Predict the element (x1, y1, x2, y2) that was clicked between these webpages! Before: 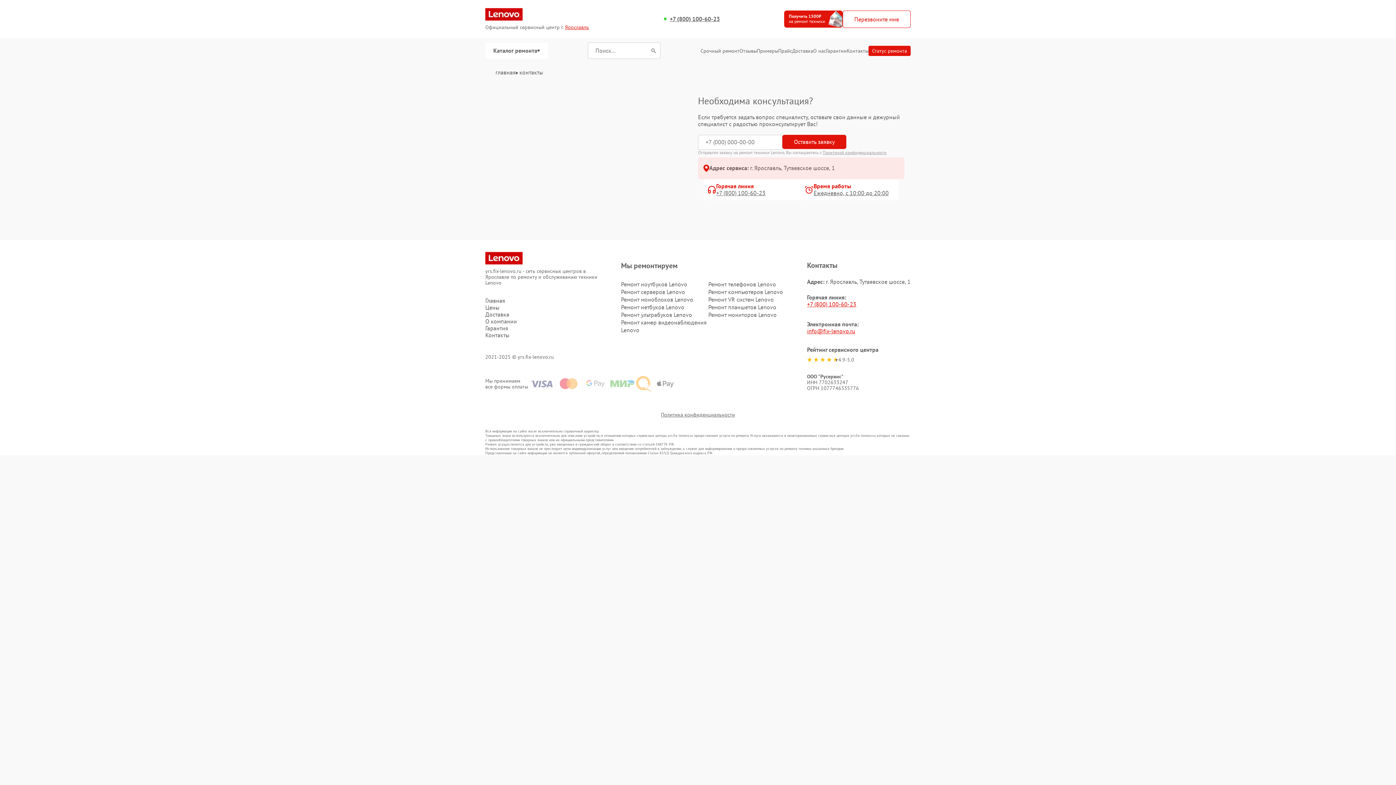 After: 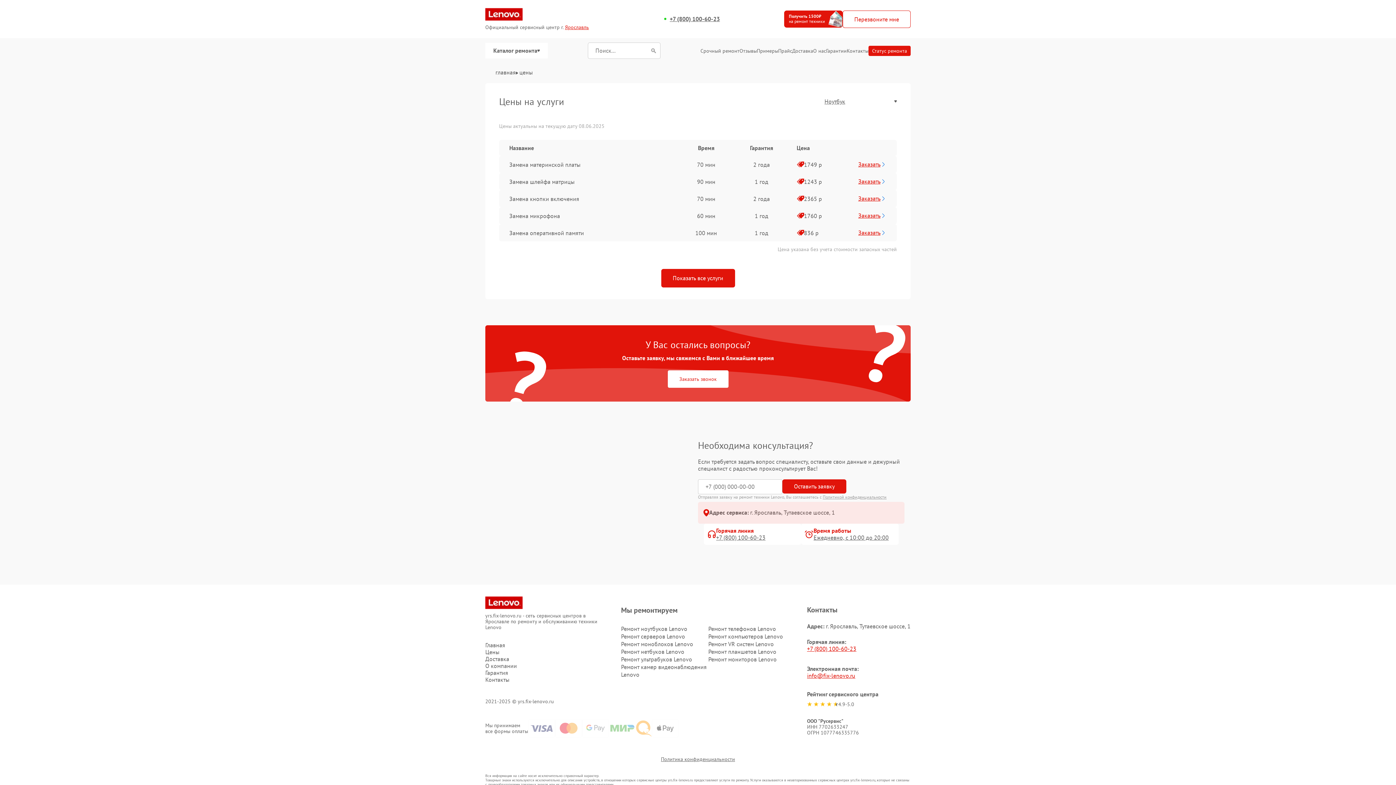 Action: label: Цены bbox: (485, 304, 597, 311)